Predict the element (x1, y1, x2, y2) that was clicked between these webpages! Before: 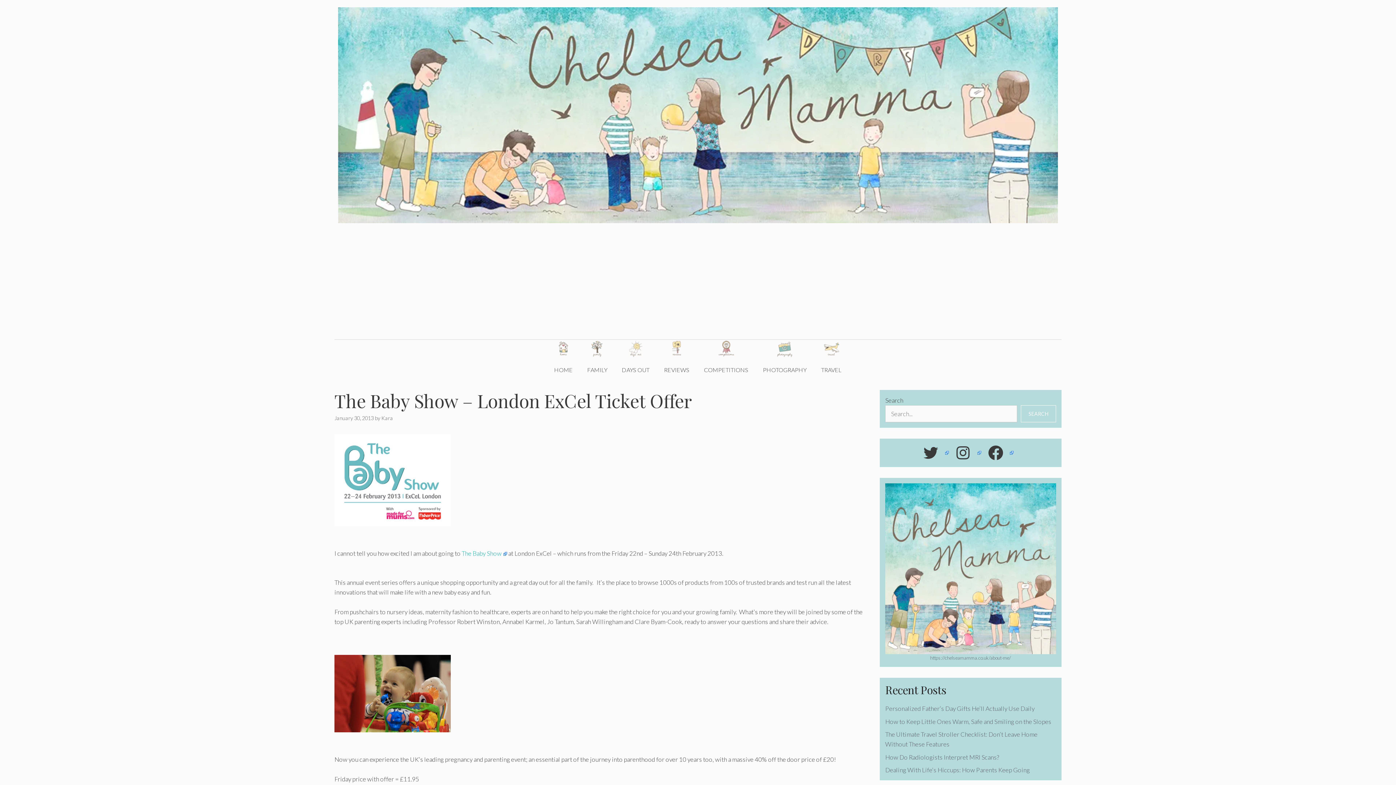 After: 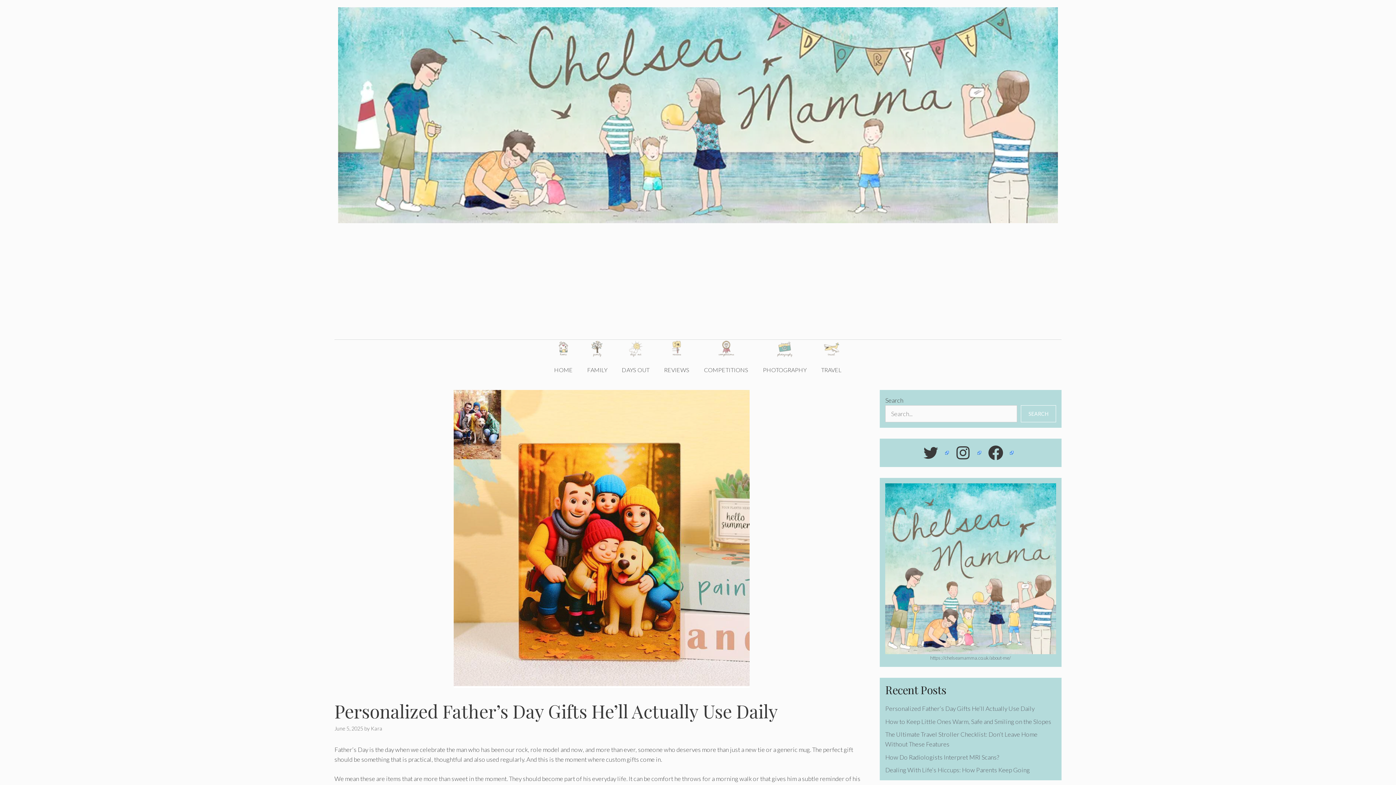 Action: label: Personalized Father’s Day Gifts He’ll Actually Use Daily bbox: (885, 705, 1034, 712)